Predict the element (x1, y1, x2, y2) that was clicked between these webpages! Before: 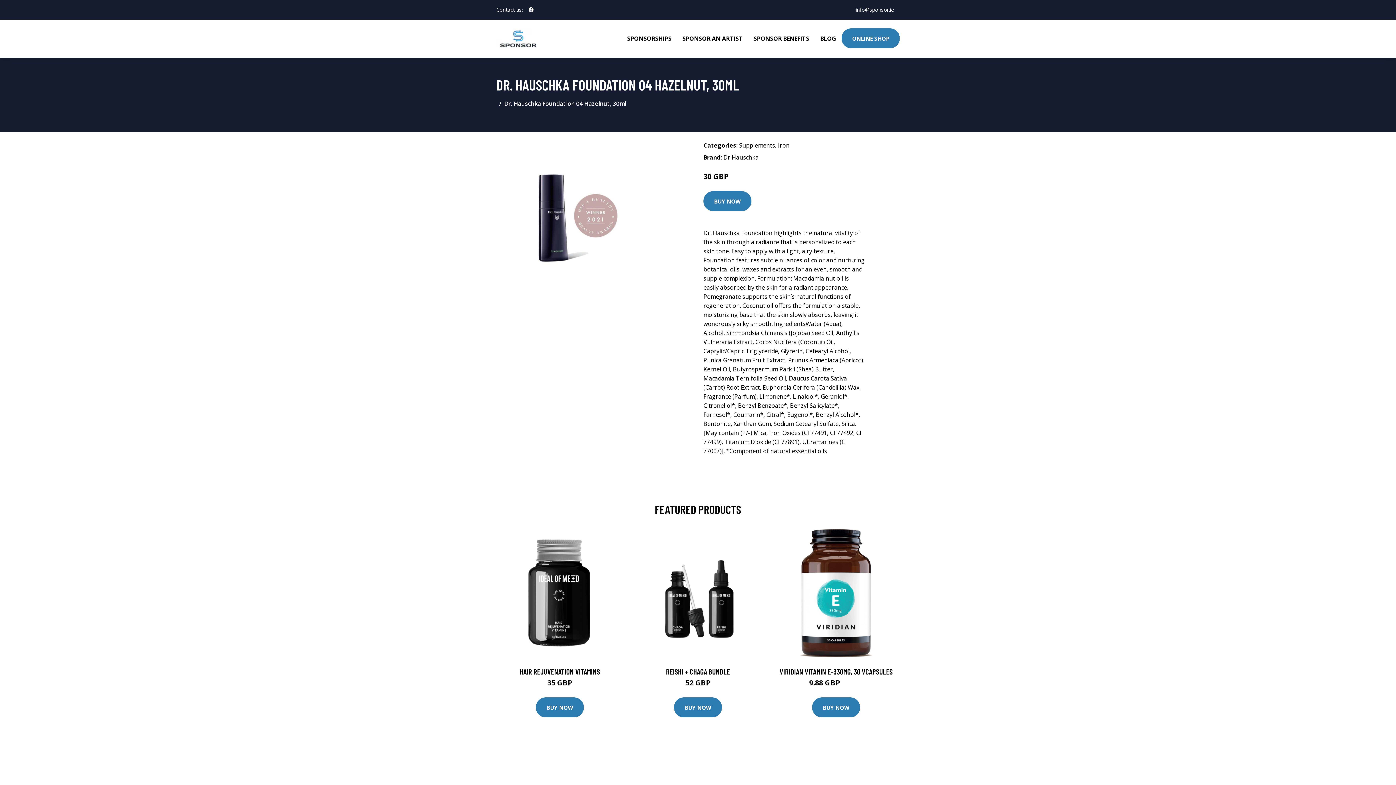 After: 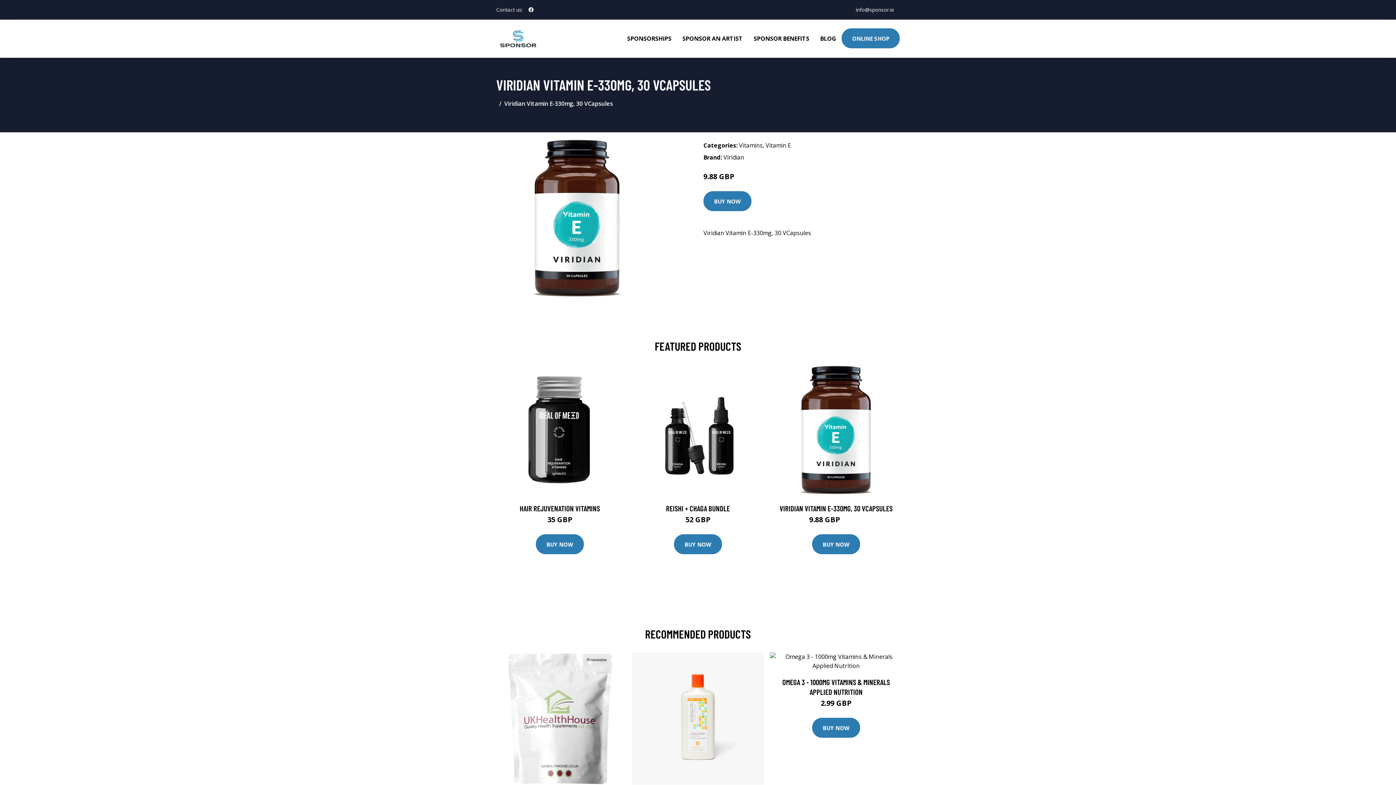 Action: bbox: (779, 667, 892, 676) label: VIRIDIAN VITAMIN E-330MG, 30 VCAPSULES